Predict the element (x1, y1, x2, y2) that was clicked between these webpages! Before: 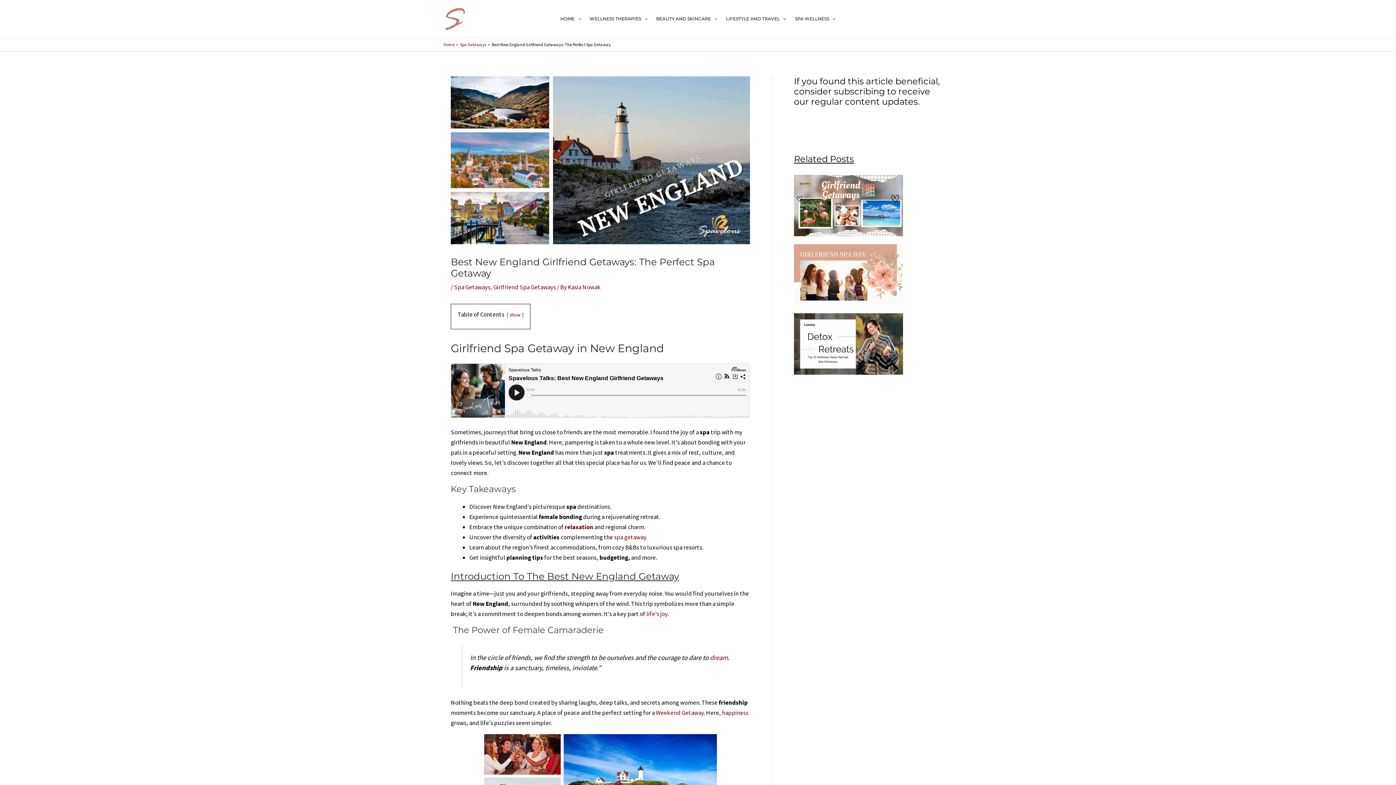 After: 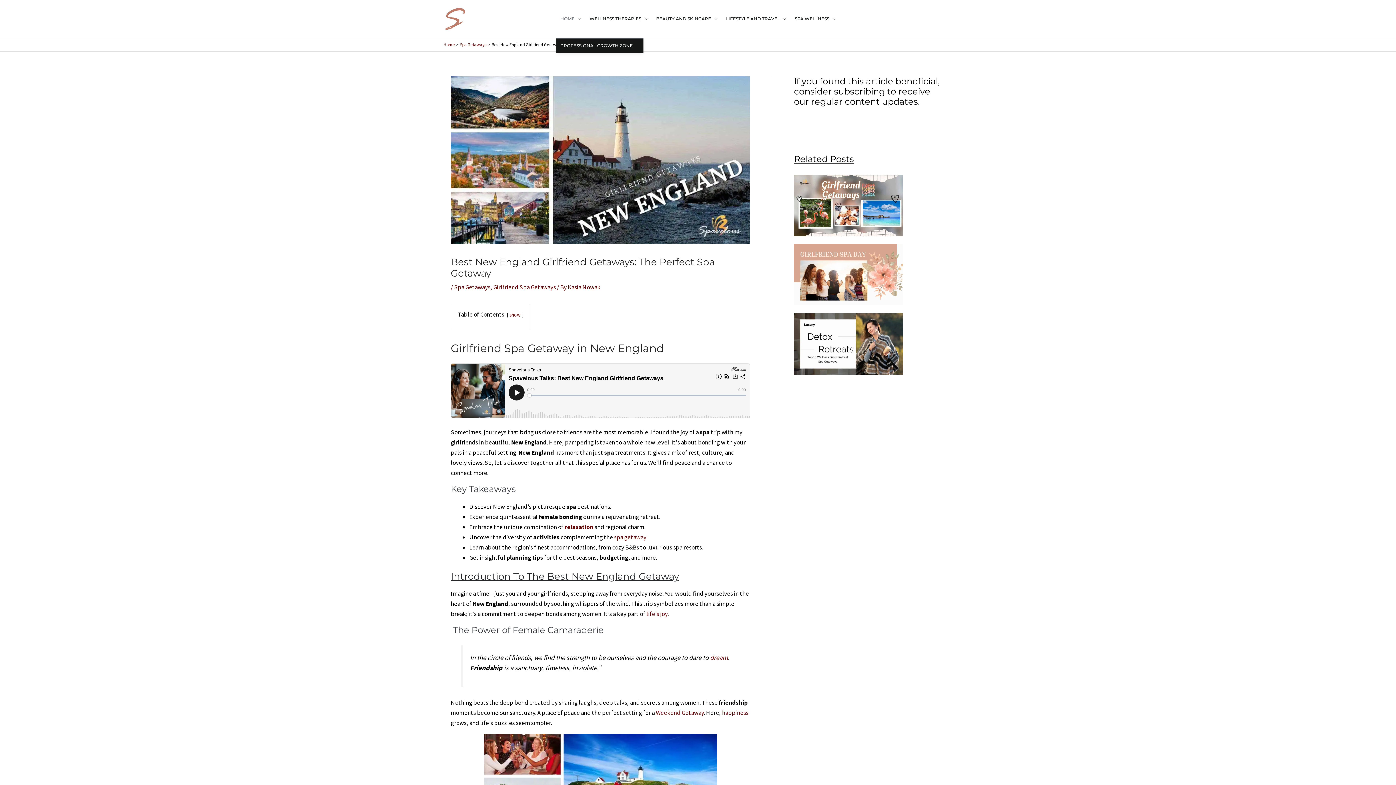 Action: bbox: (556, 0, 585, 37) label: HOME